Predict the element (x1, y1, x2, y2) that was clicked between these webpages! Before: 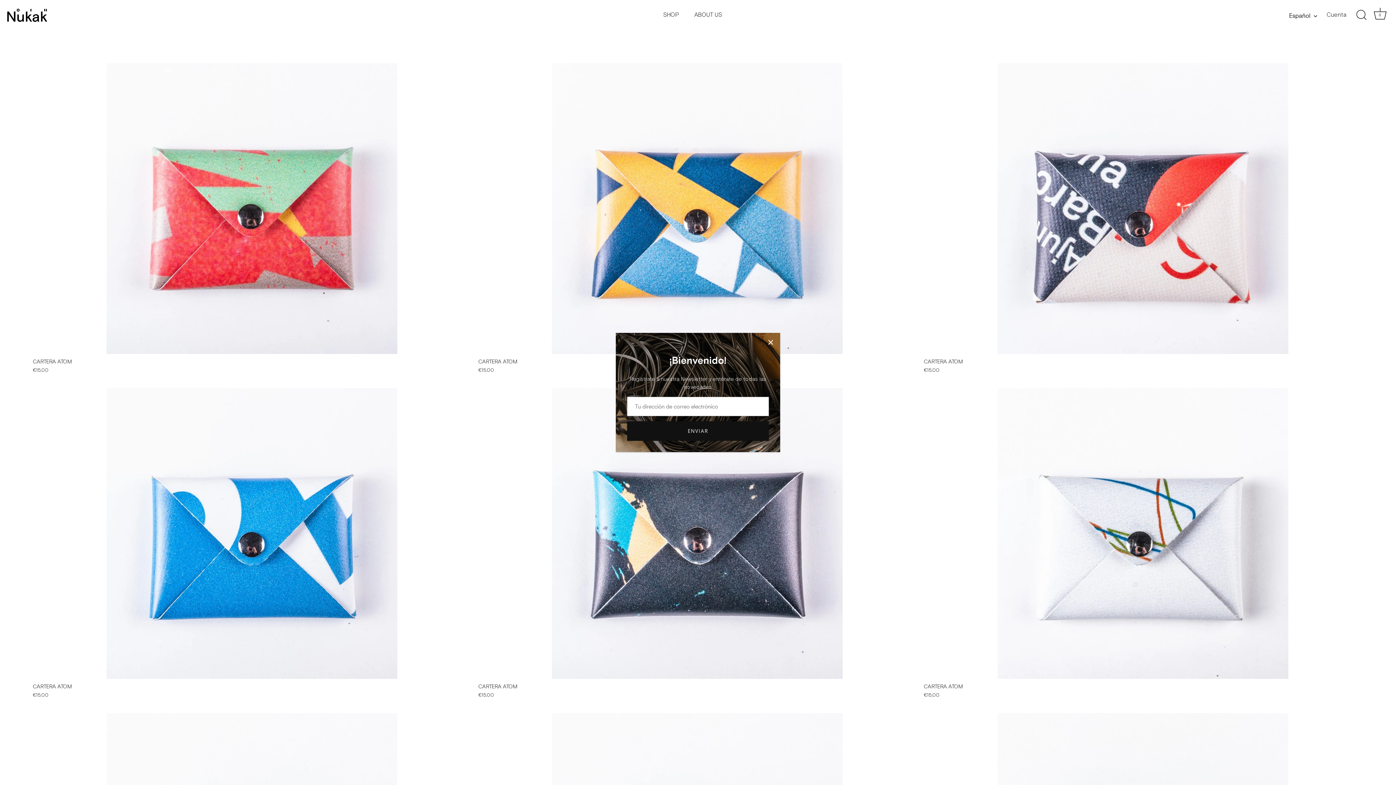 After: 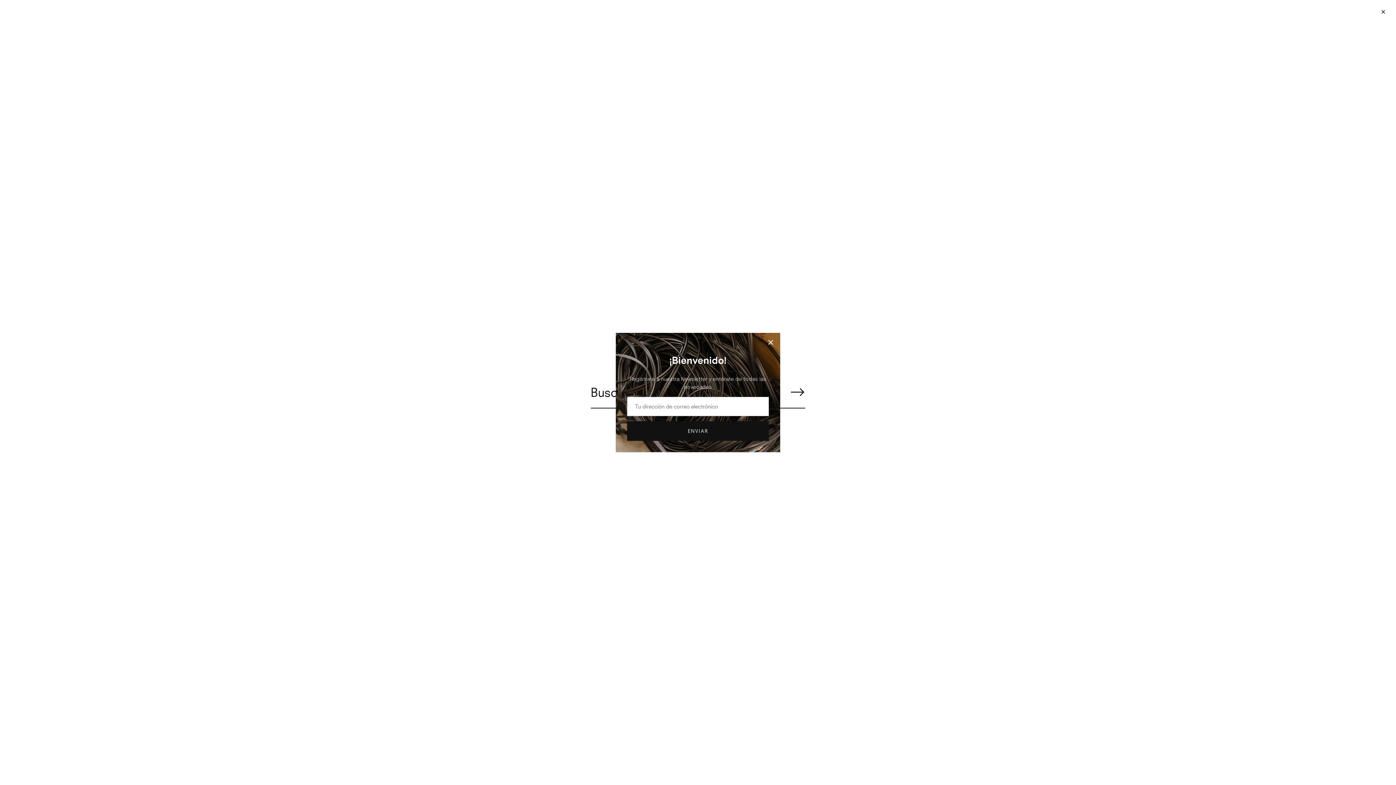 Action: bbox: (1353, 7, 1369, 23) label: Buscar